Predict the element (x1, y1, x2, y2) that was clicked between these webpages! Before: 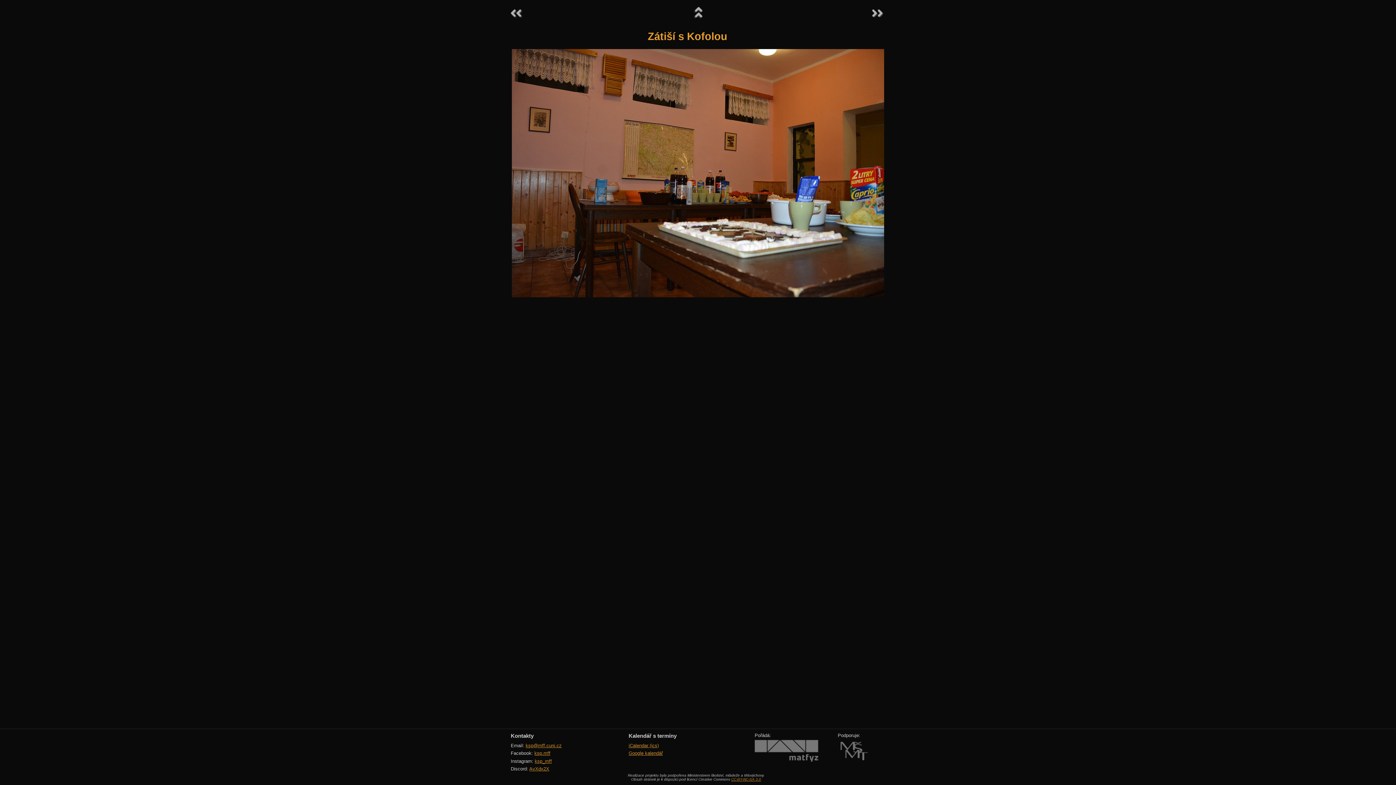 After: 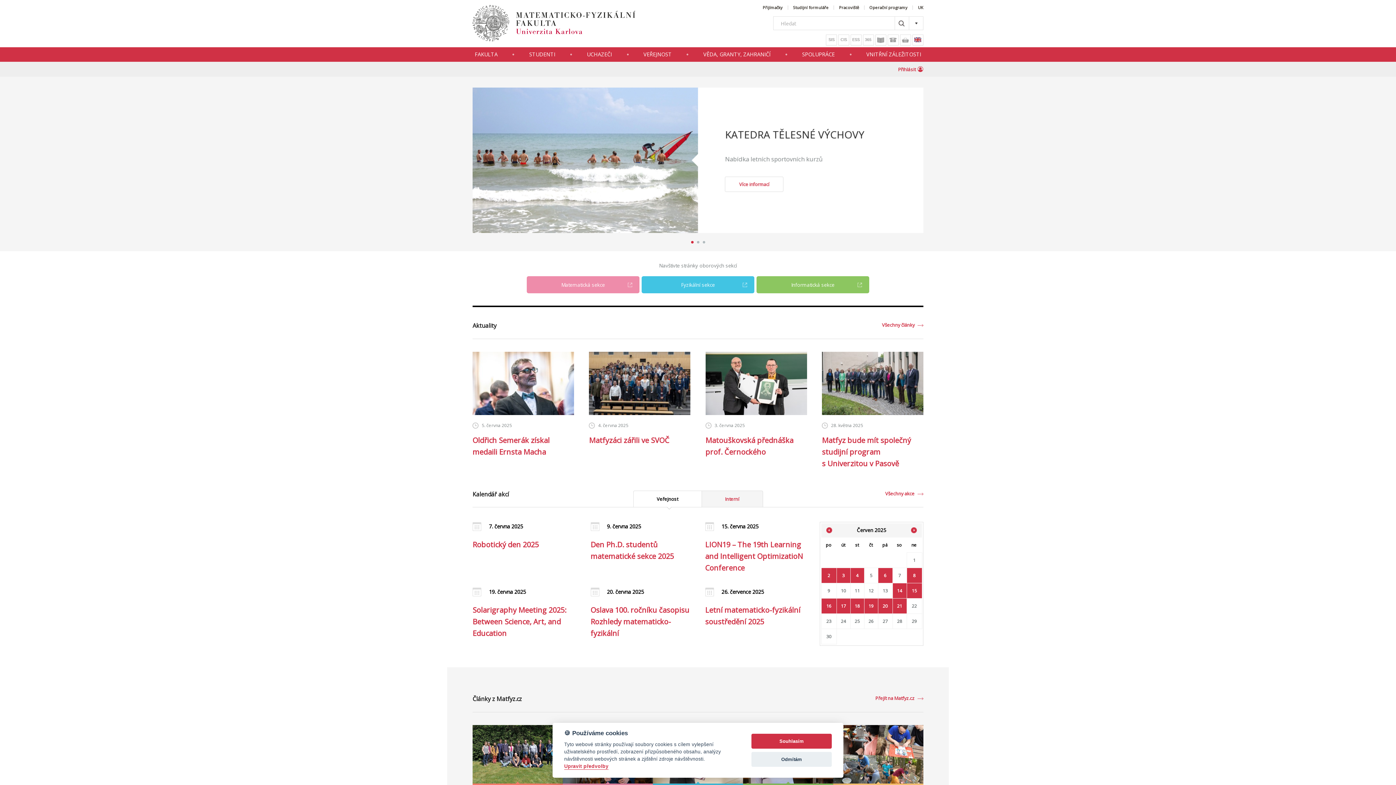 Action: bbox: (754, 757, 818, 763)